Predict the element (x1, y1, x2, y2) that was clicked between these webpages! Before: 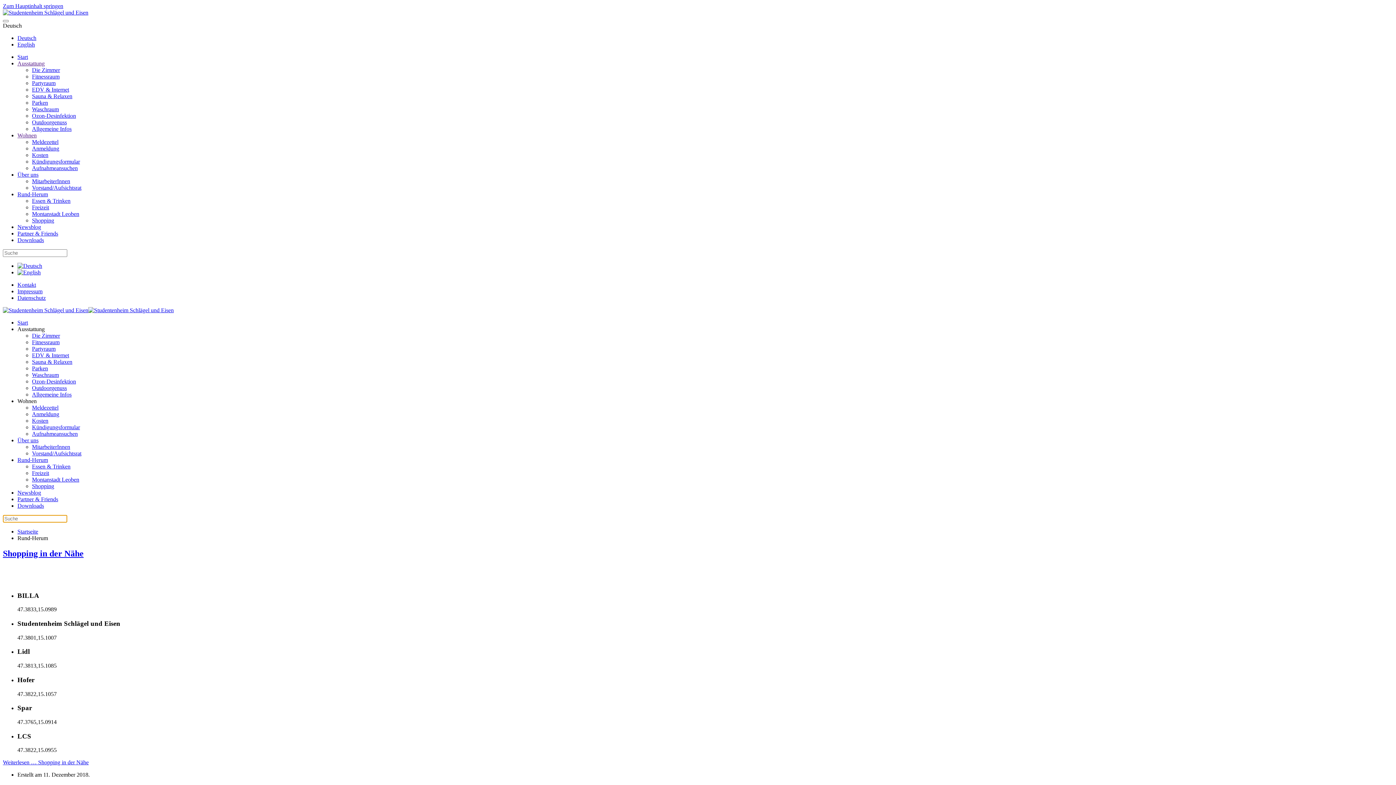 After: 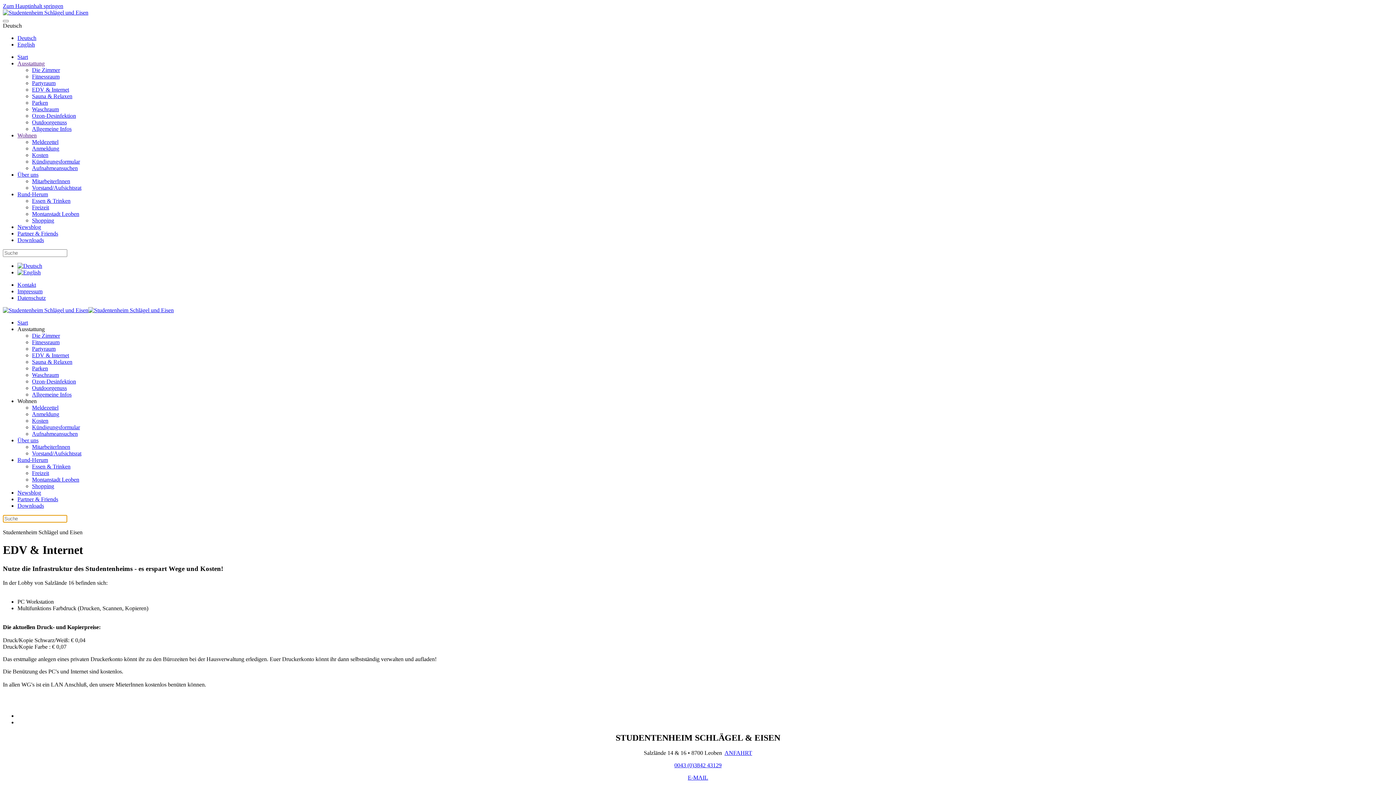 Action: label: EDV & Internet bbox: (32, 86, 69, 92)